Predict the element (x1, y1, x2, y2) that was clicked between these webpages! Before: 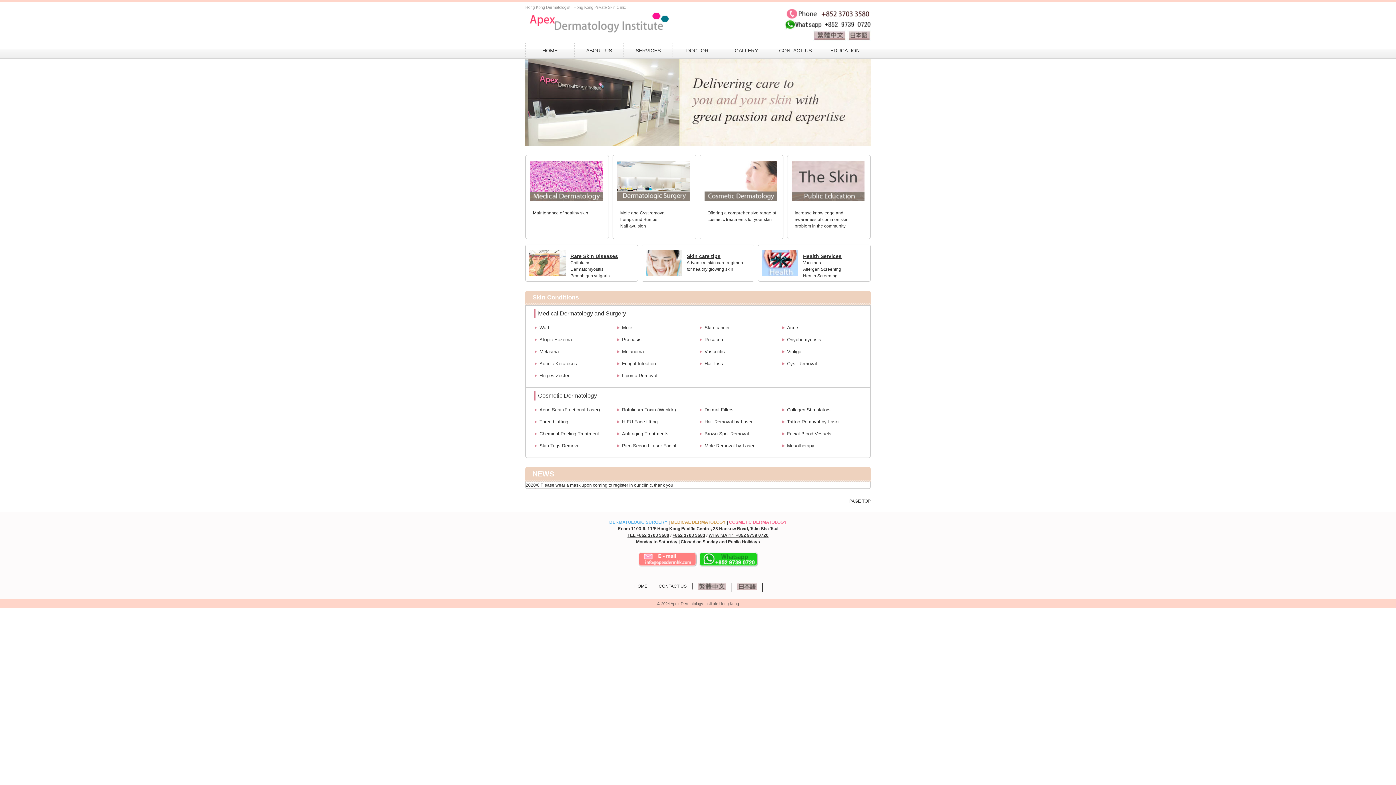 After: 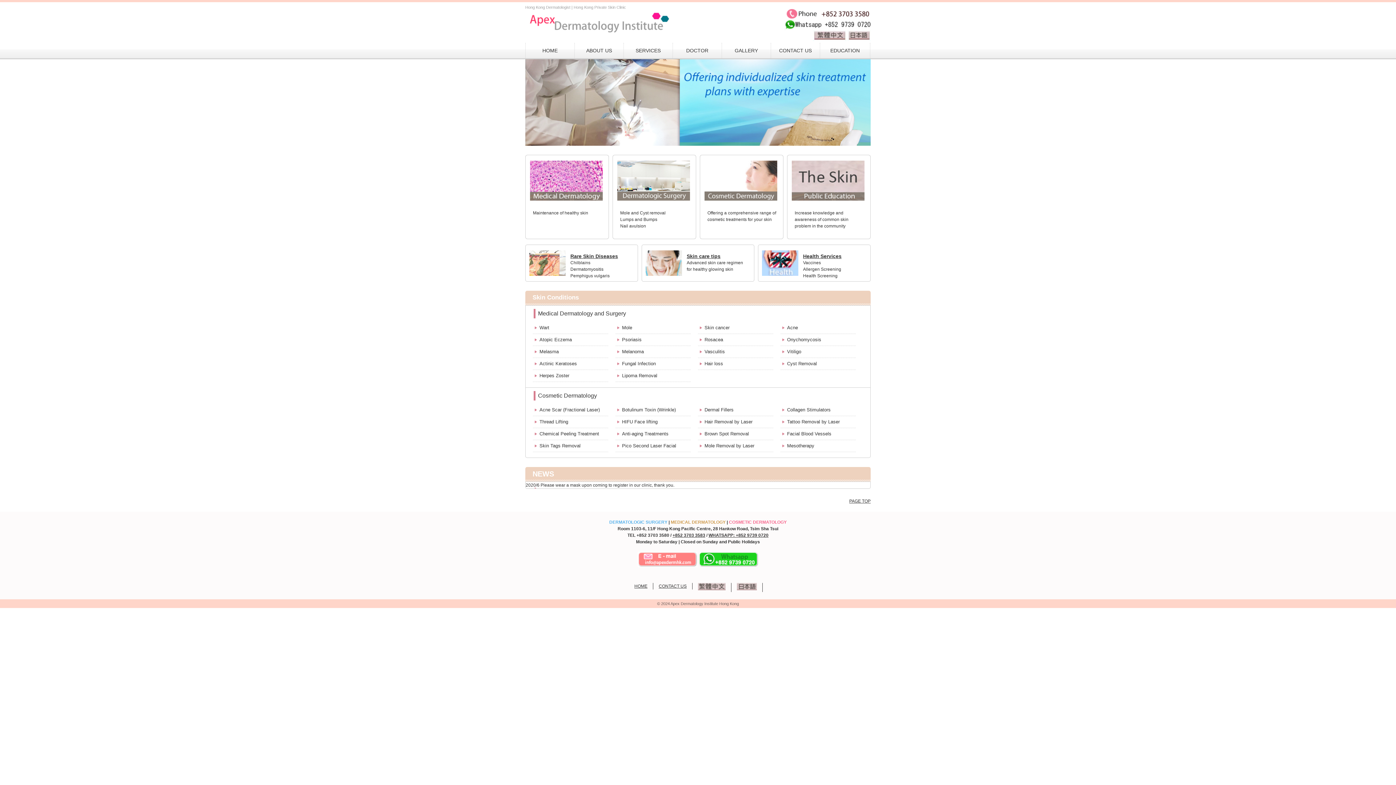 Action: bbox: (627, 533, 669, 538) label: TEL +852 3703 3580